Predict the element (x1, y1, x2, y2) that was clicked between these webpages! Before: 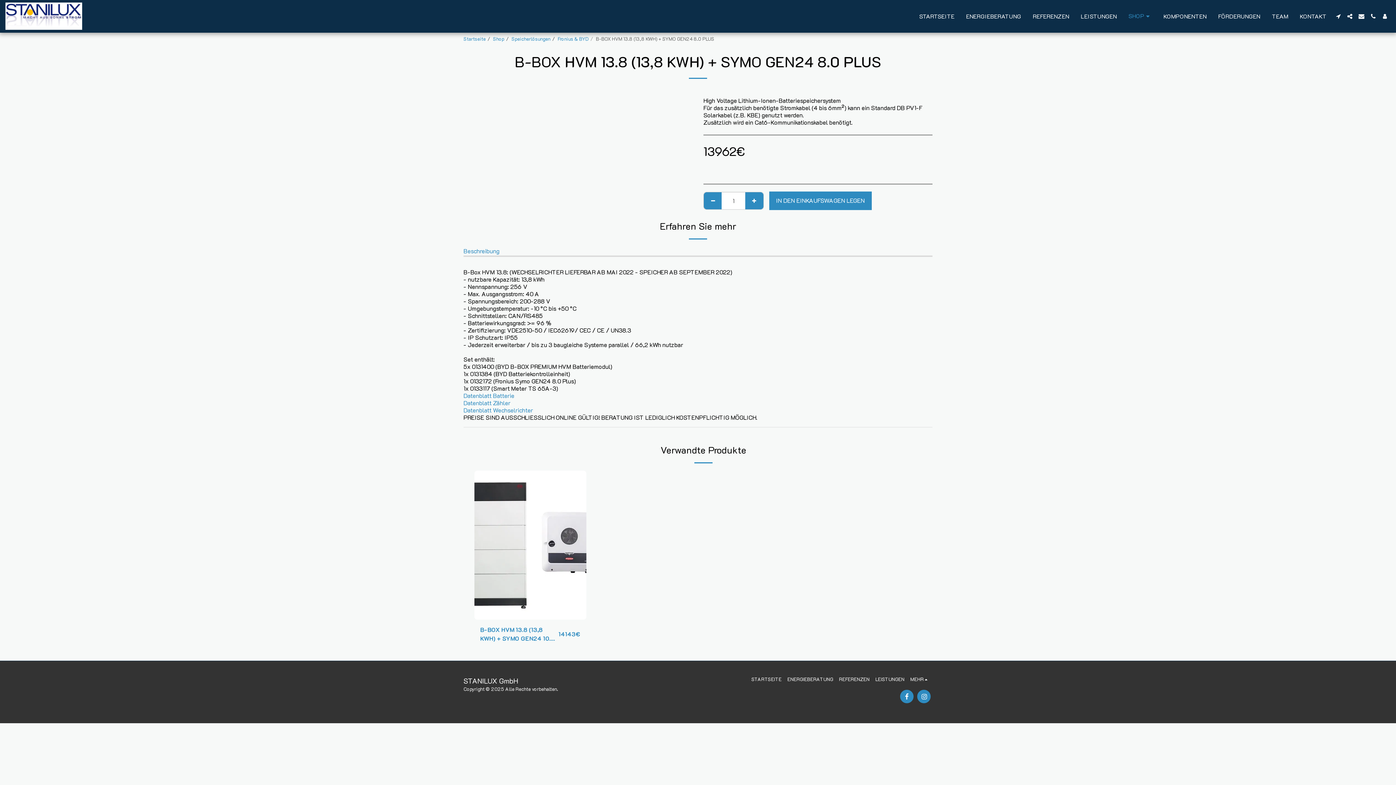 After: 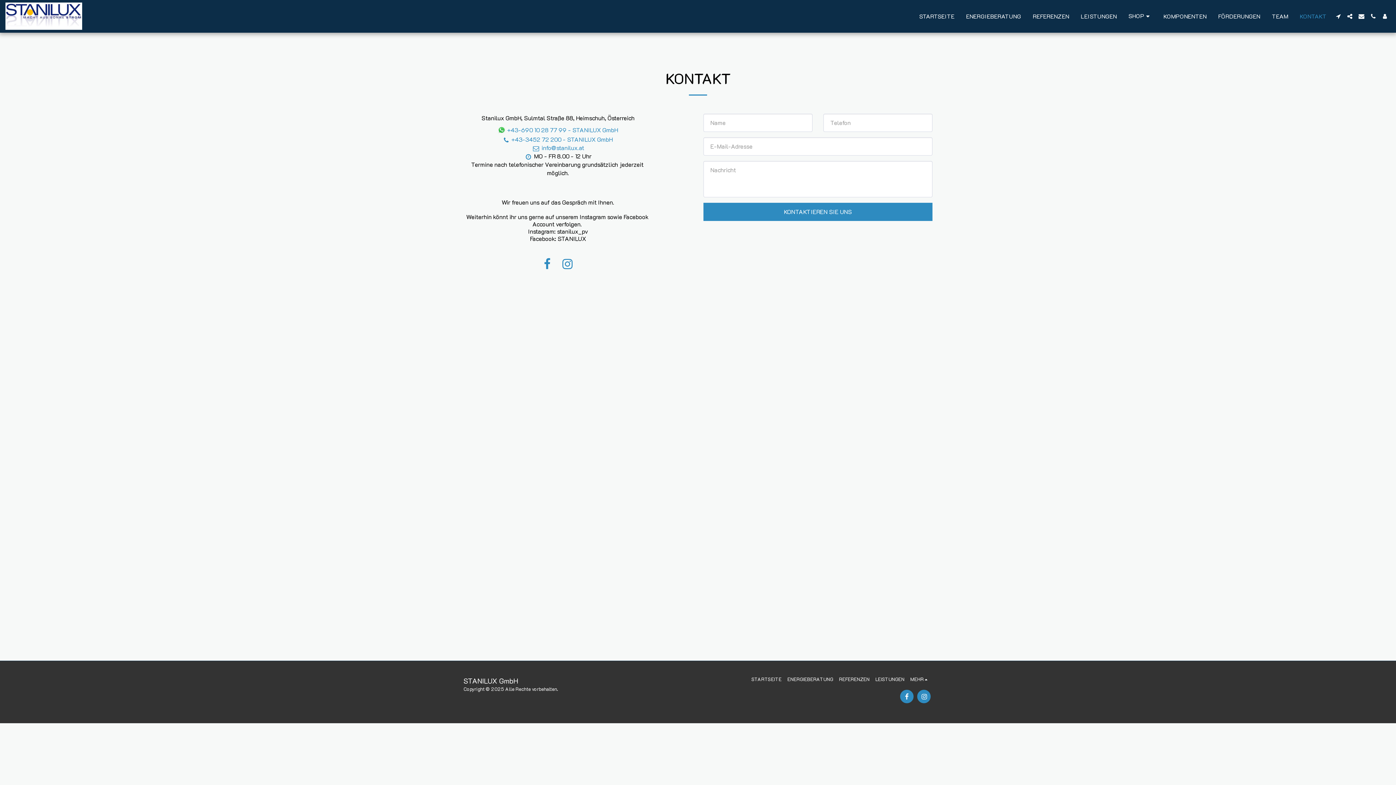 Action: label: KONTAKT bbox: (1294, 10, 1332, 22)